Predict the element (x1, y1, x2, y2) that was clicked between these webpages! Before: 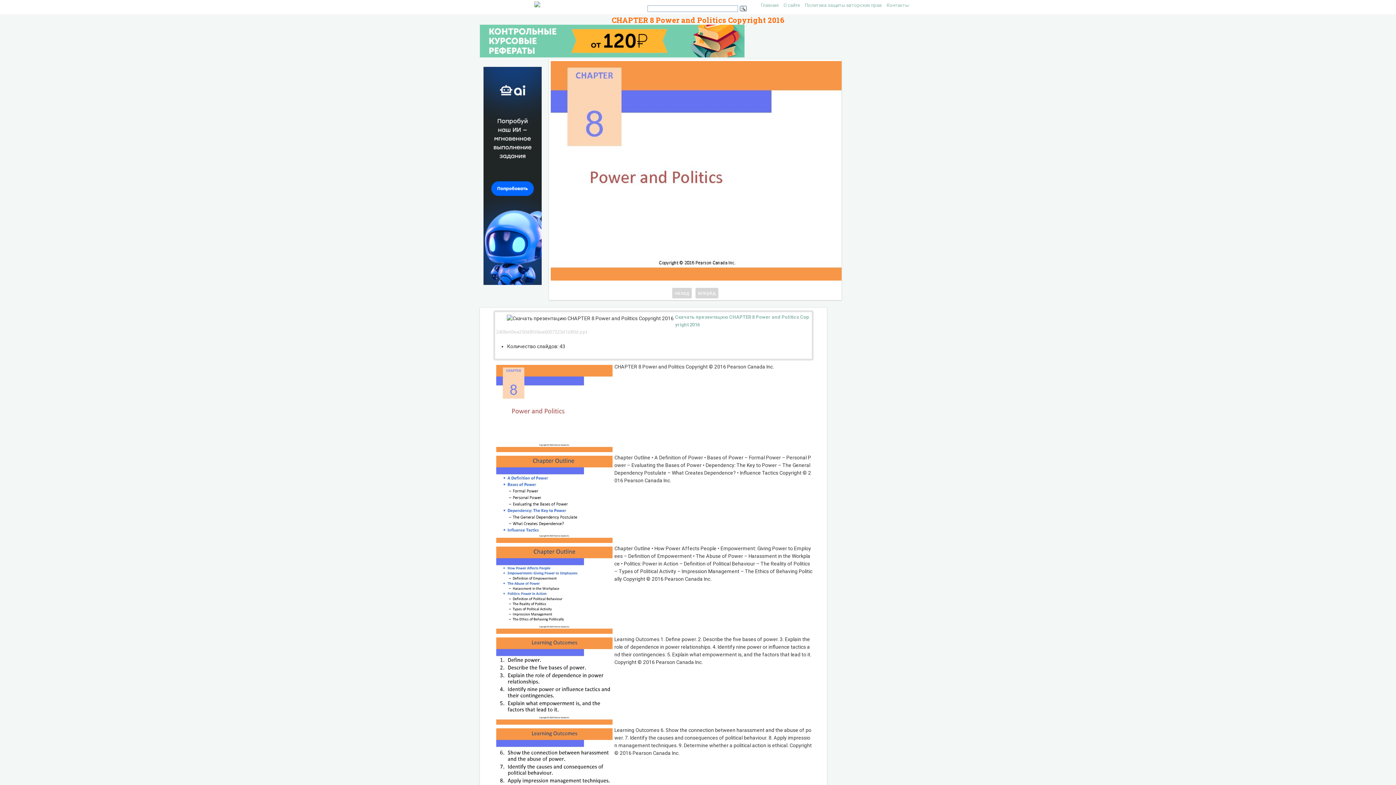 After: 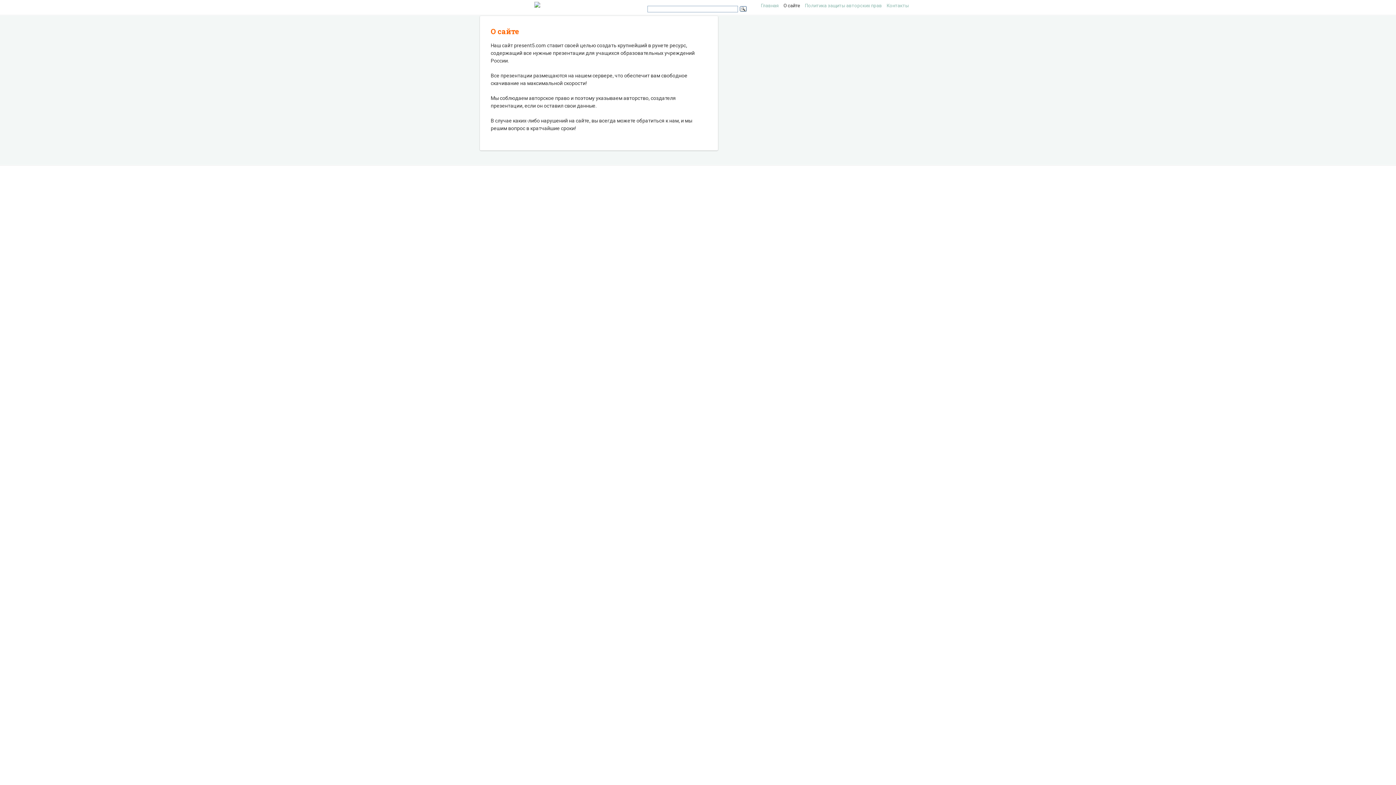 Action: label: О сайте bbox: (783, 2, 800, 8)